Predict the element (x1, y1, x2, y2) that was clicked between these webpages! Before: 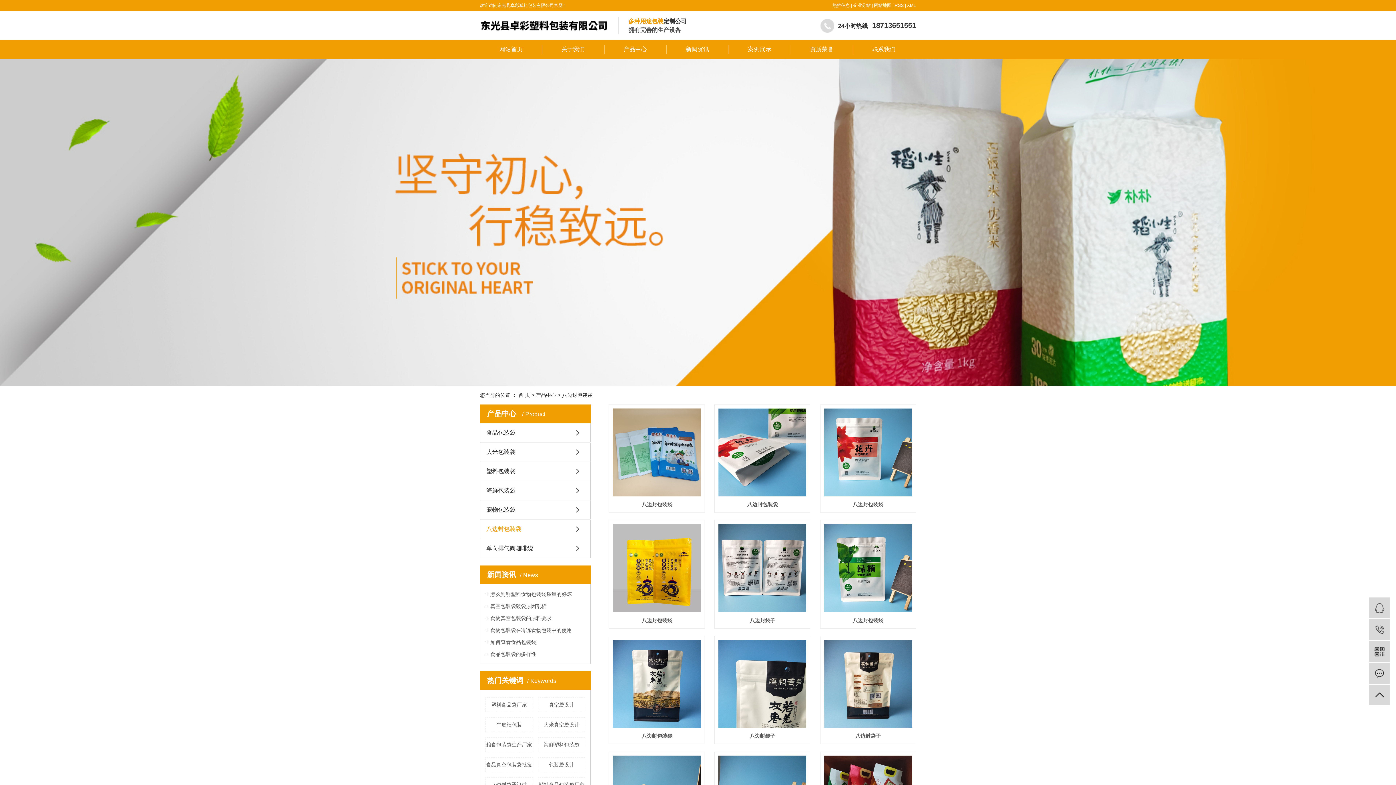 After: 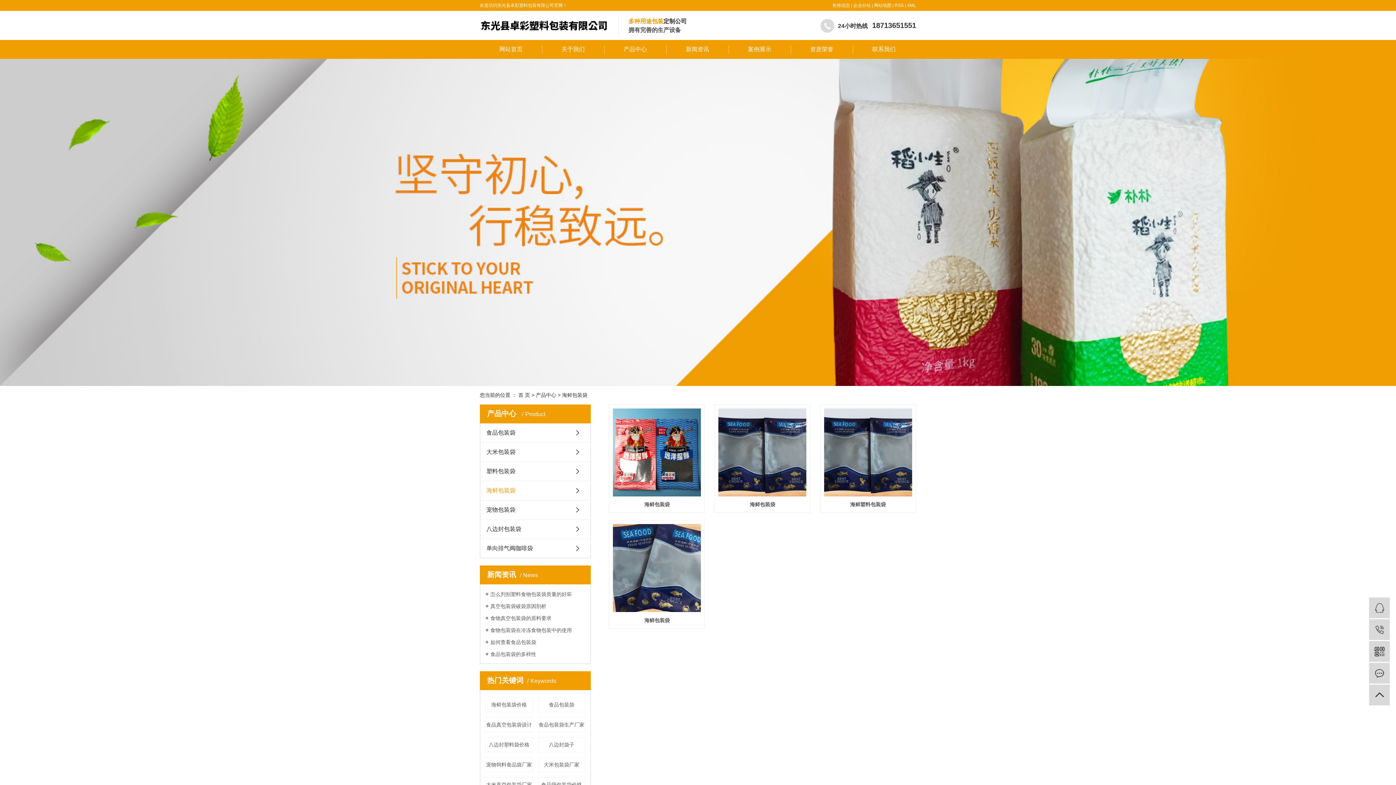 Action: label: 海鲜包装袋 bbox: (480, 481, 590, 500)